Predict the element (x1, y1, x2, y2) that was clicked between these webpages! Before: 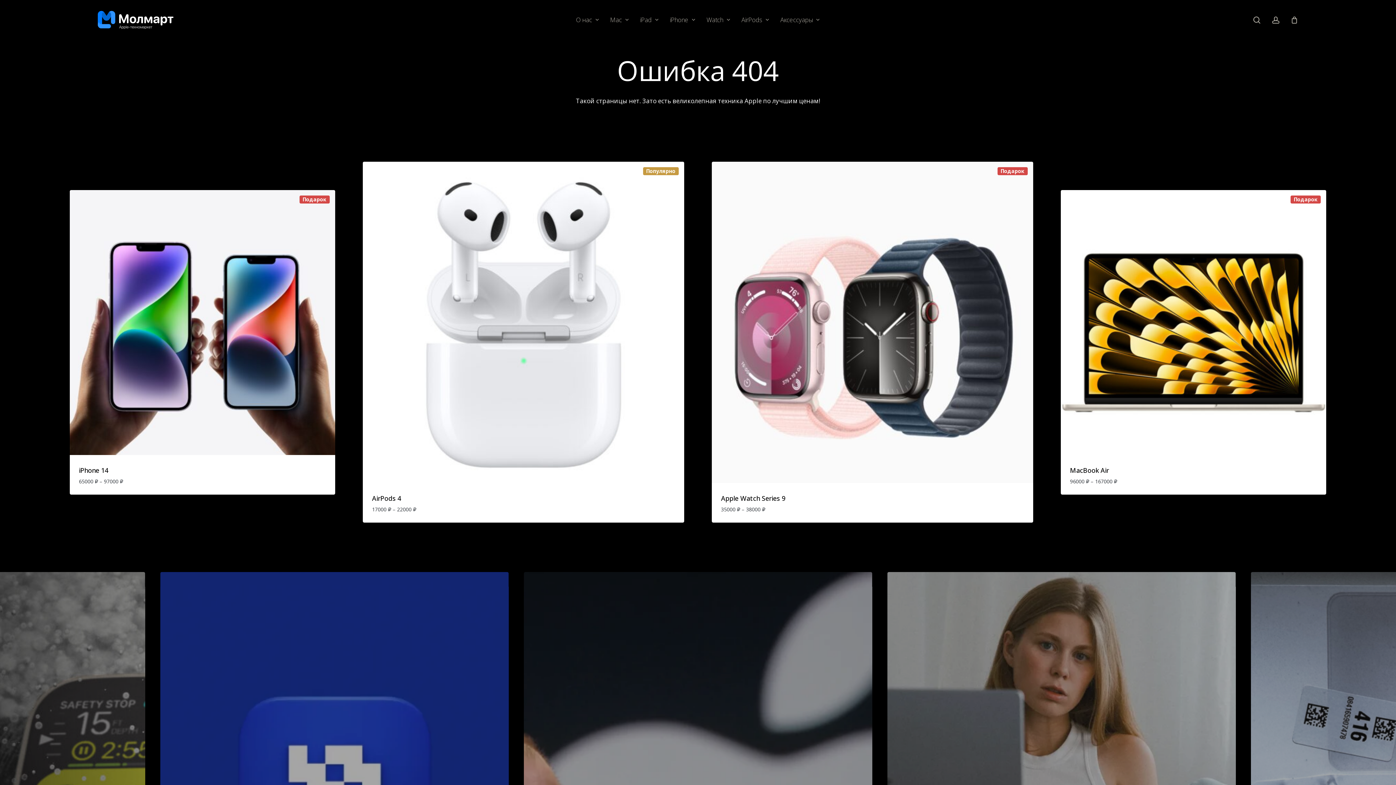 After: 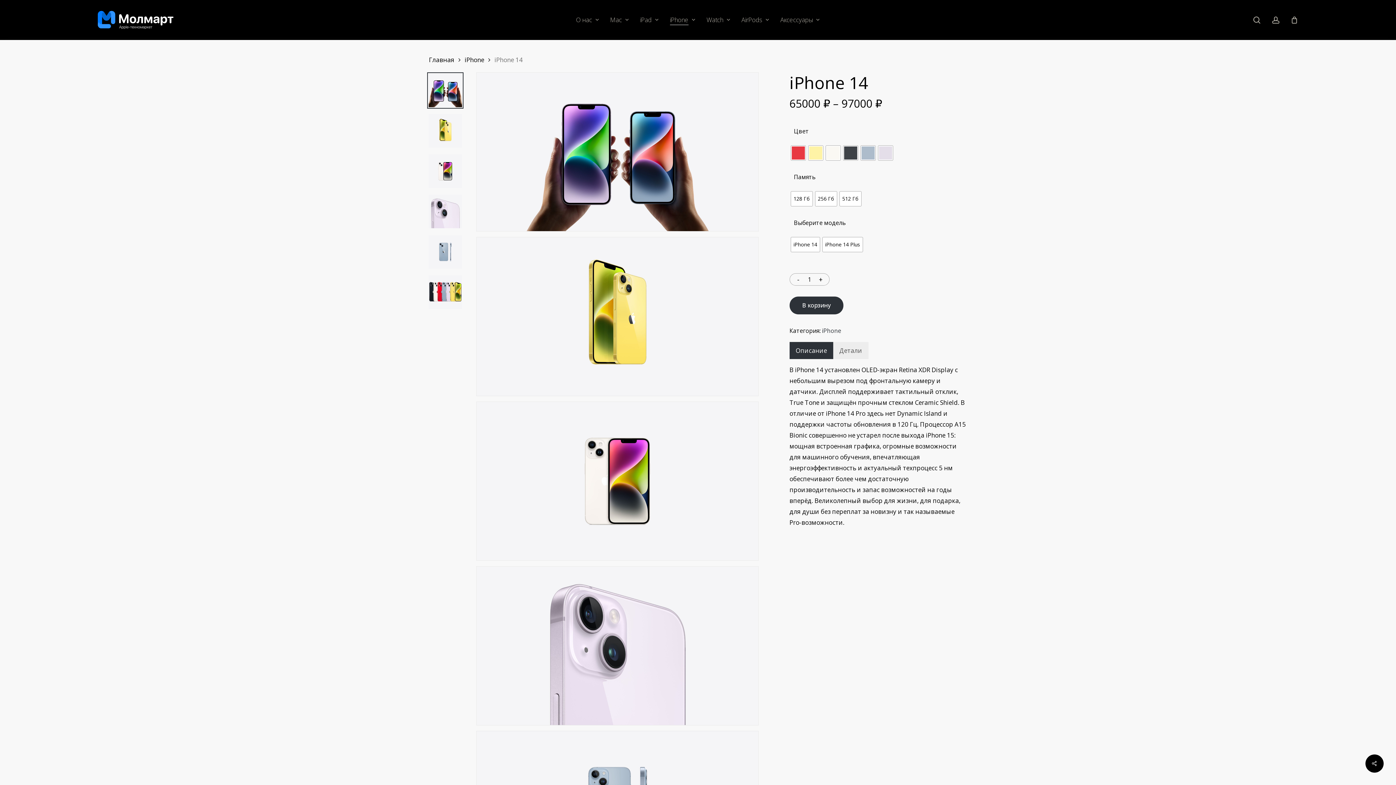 Action: label: Выберите опции для “iPhone 14” bbox: (77, 479, 141, 492)